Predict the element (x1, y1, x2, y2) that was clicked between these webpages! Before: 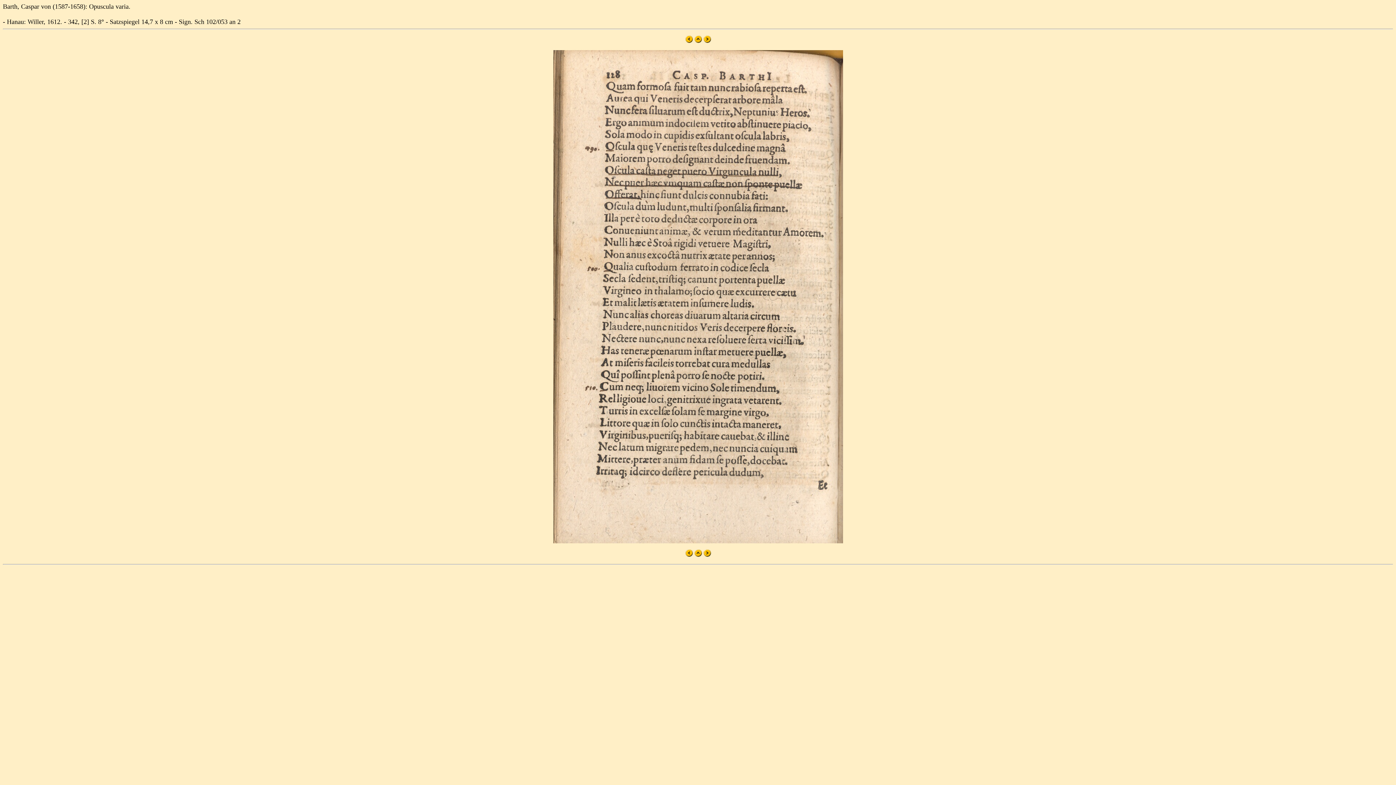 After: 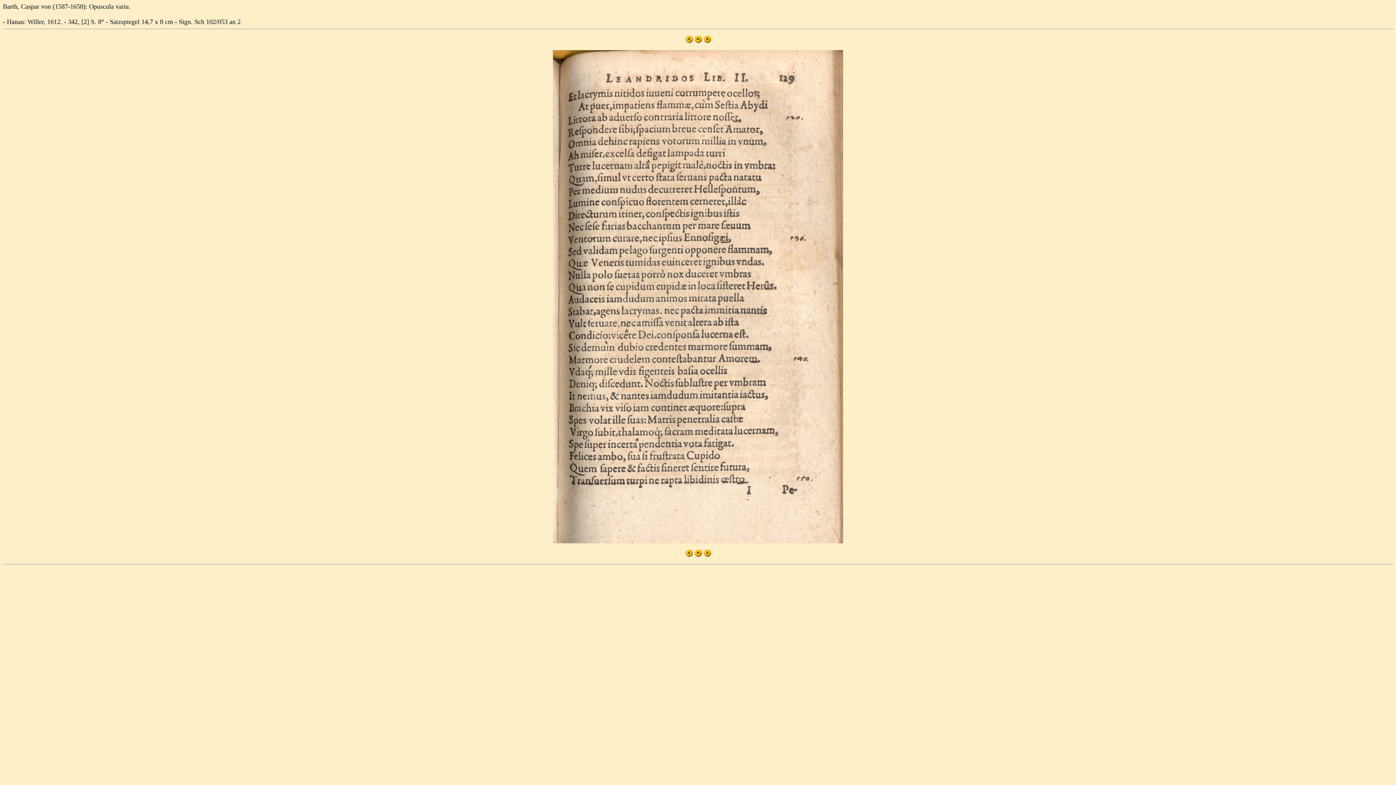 Action: bbox: (703, 37, 711, 44)